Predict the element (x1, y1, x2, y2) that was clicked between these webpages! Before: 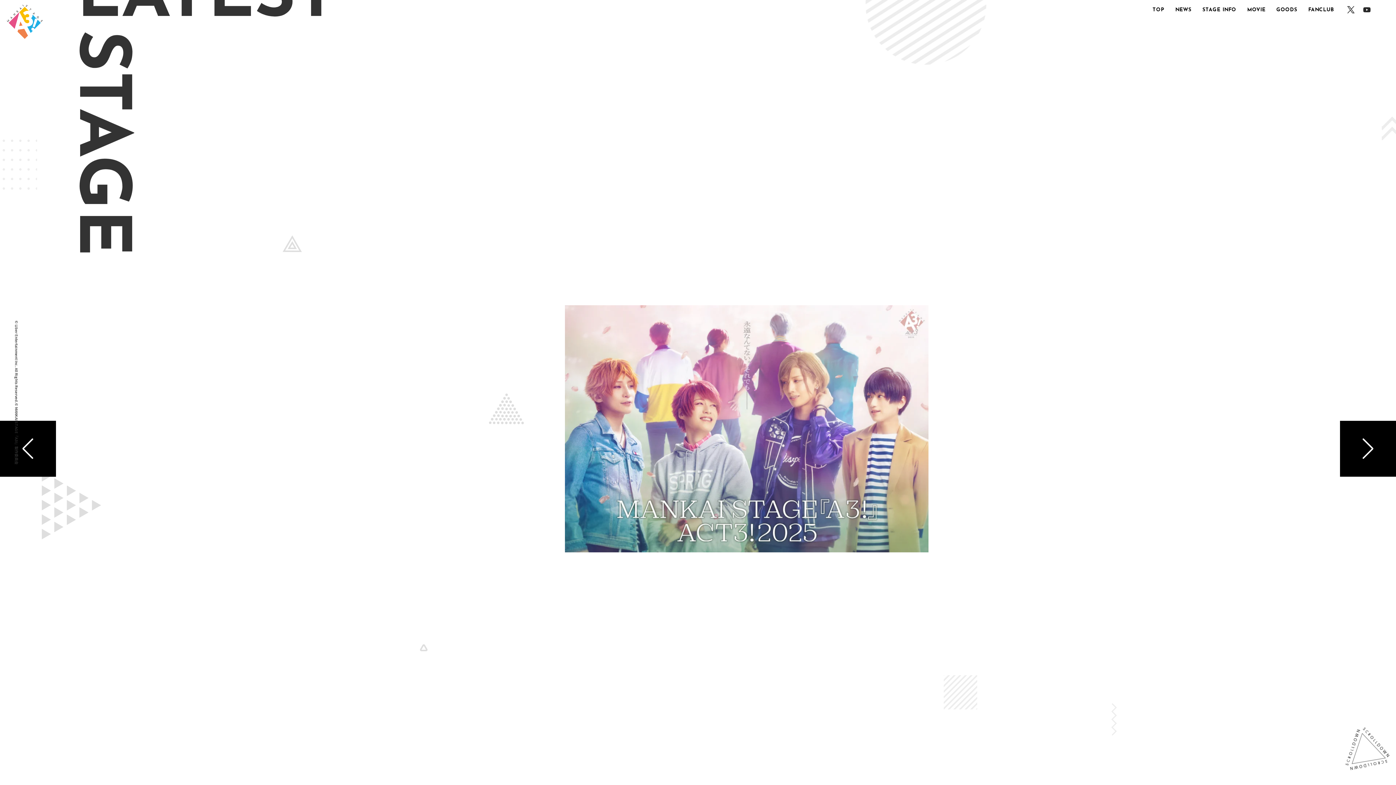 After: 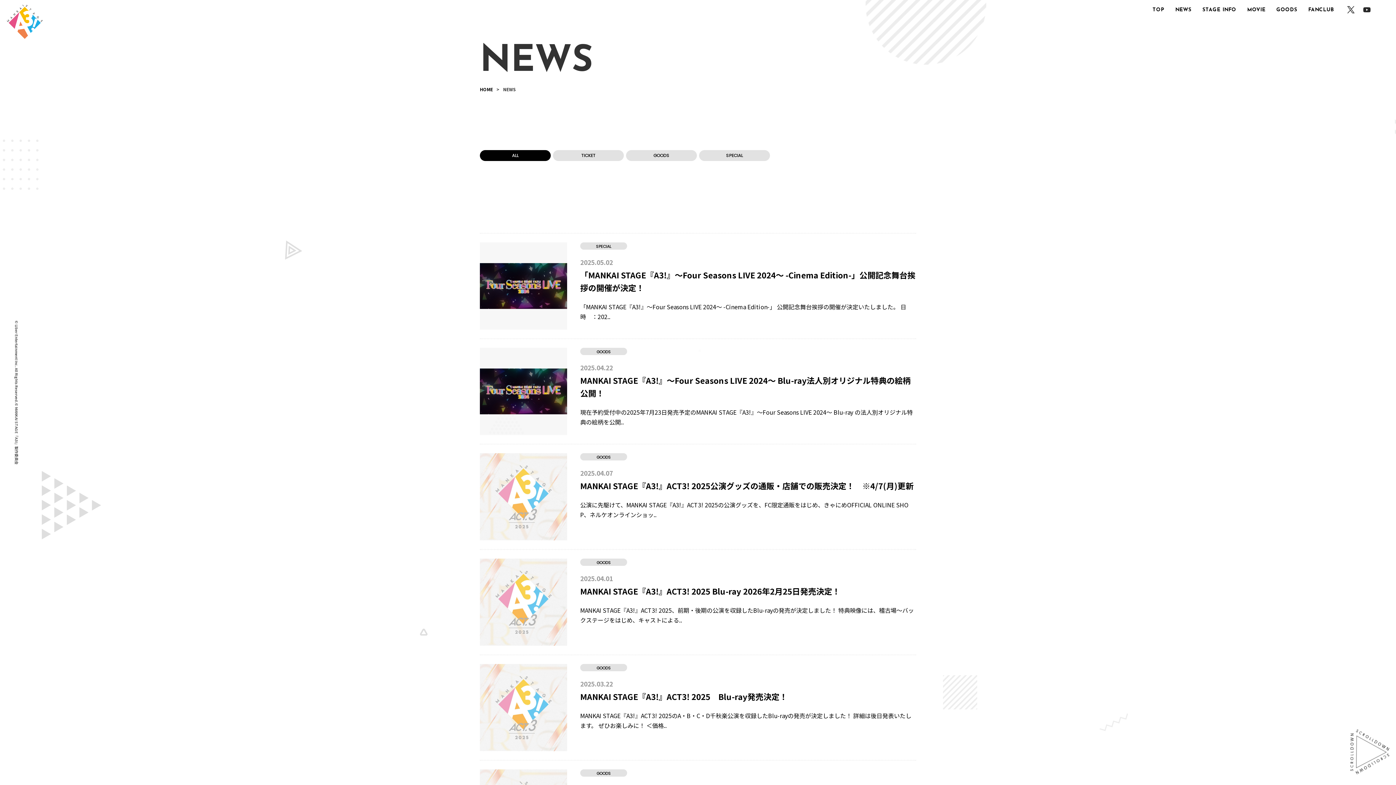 Action: bbox: (1170, 0, 1197, 18) label: NEWS